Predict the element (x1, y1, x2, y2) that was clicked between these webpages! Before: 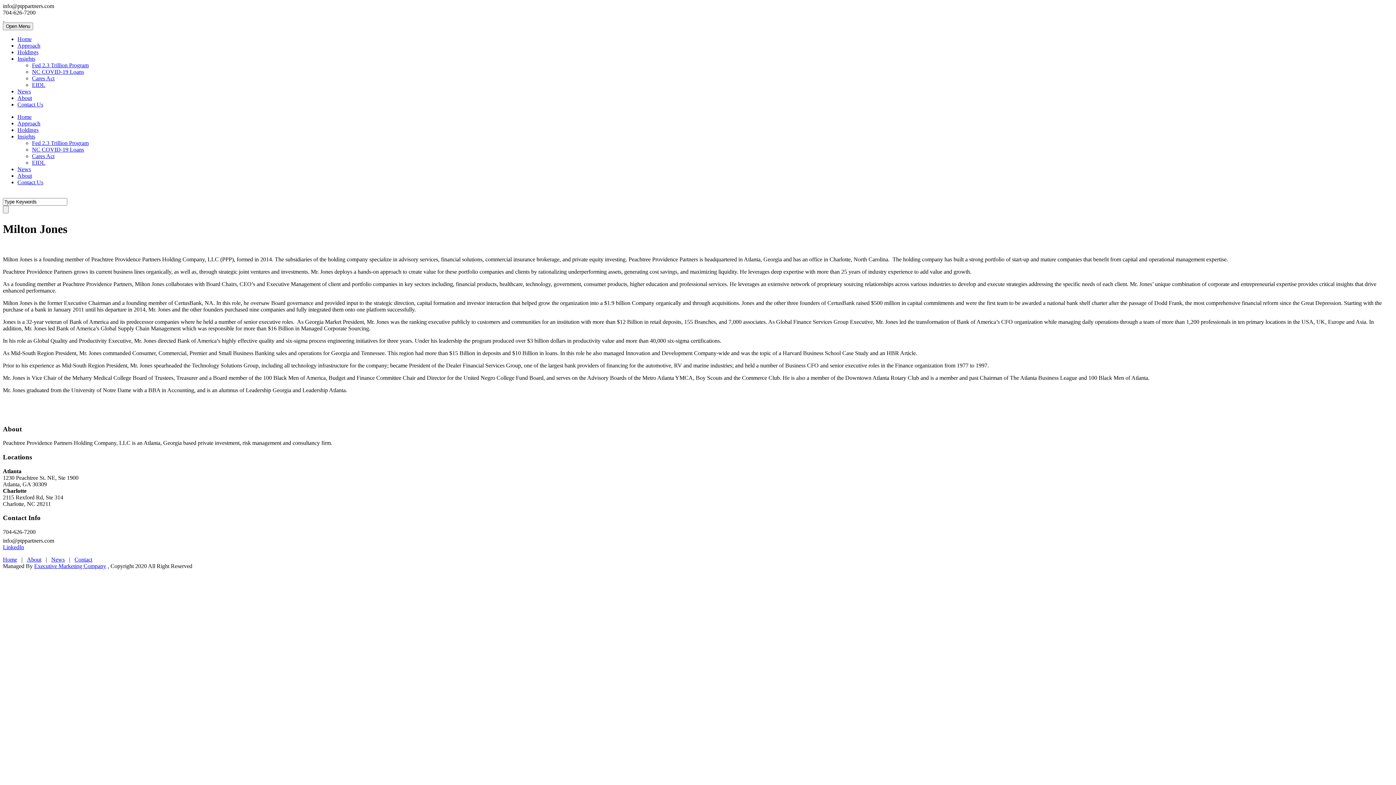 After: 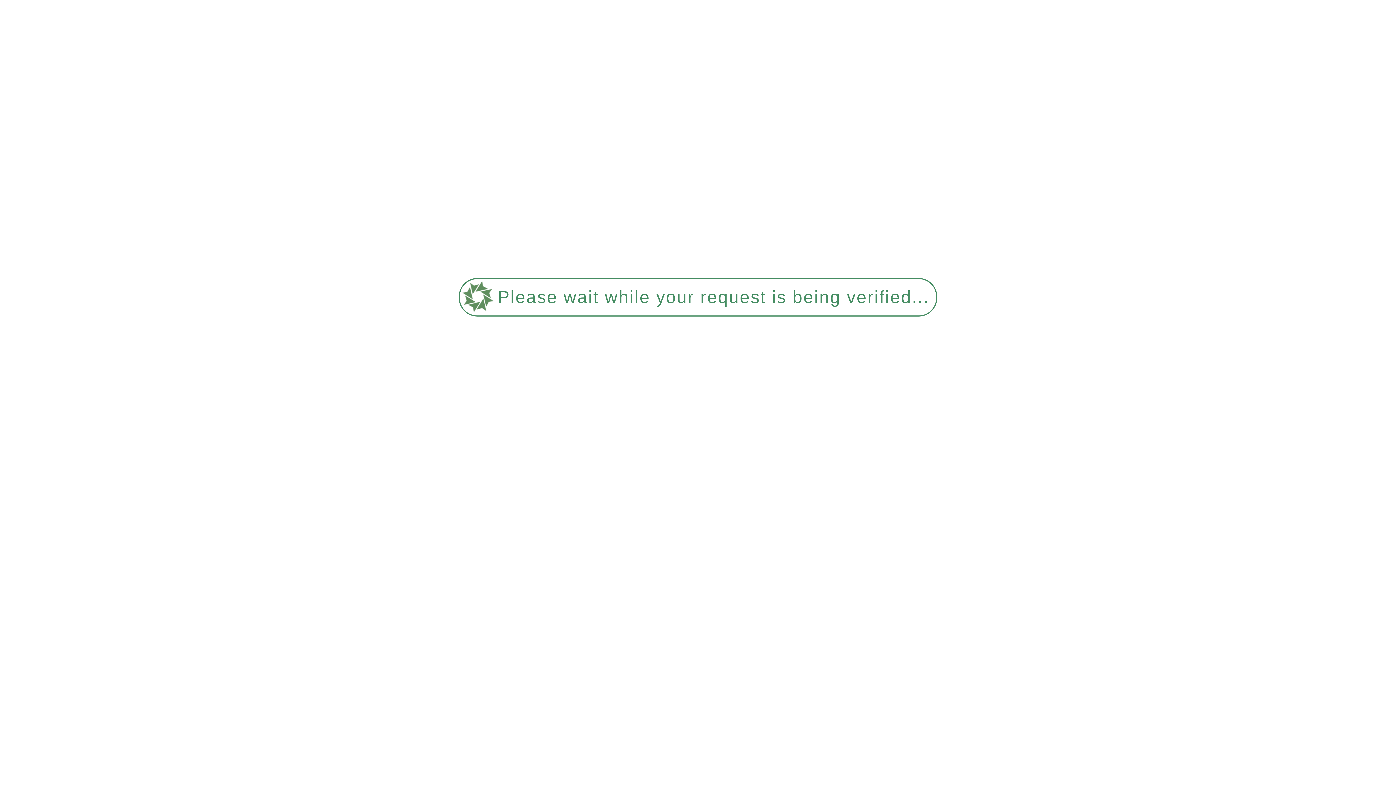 Action: label: Holdings bbox: (17, 126, 38, 133)